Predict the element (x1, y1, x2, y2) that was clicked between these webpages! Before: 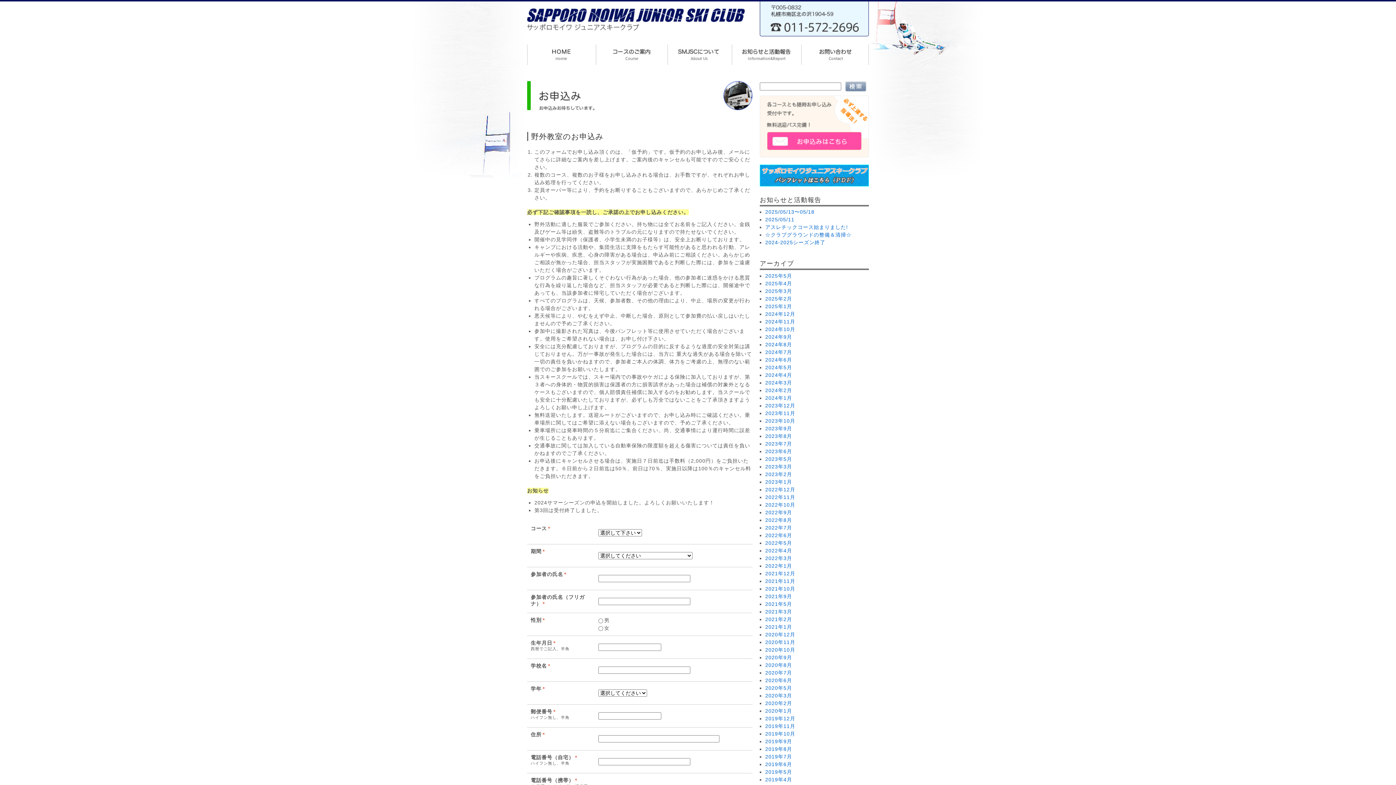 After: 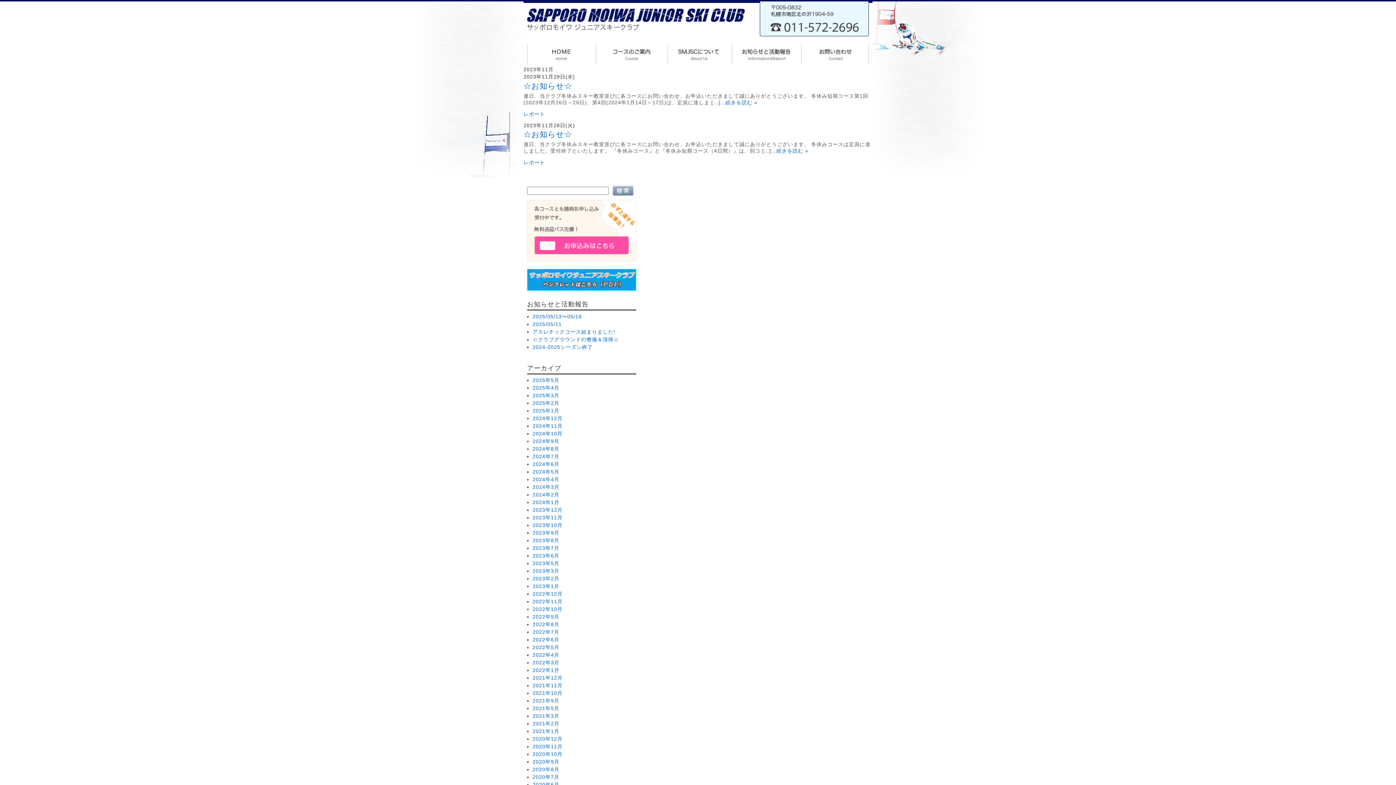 Action: label: 2023年11月 bbox: (765, 410, 795, 416)